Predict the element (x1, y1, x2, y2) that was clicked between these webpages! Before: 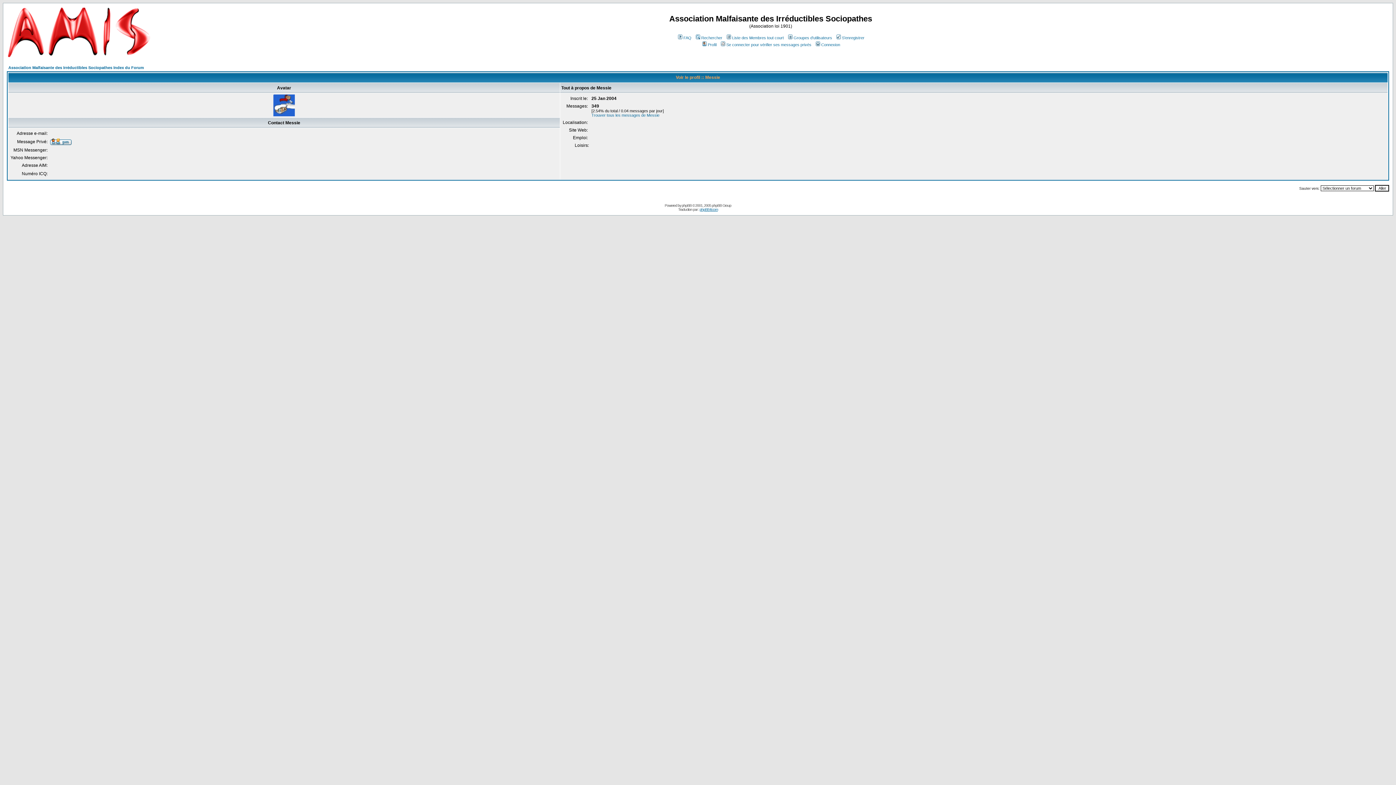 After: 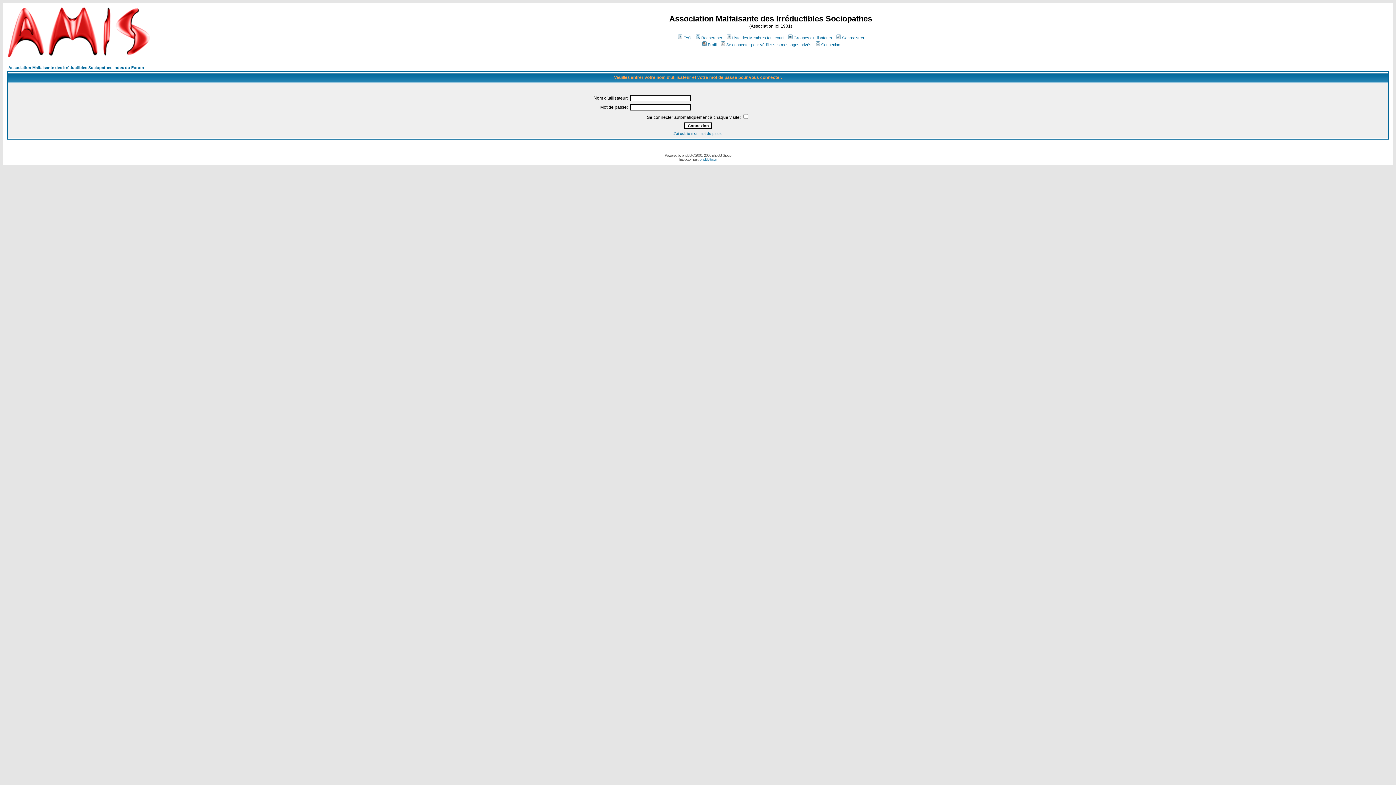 Action: bbox: (50, 141, 71, 146)